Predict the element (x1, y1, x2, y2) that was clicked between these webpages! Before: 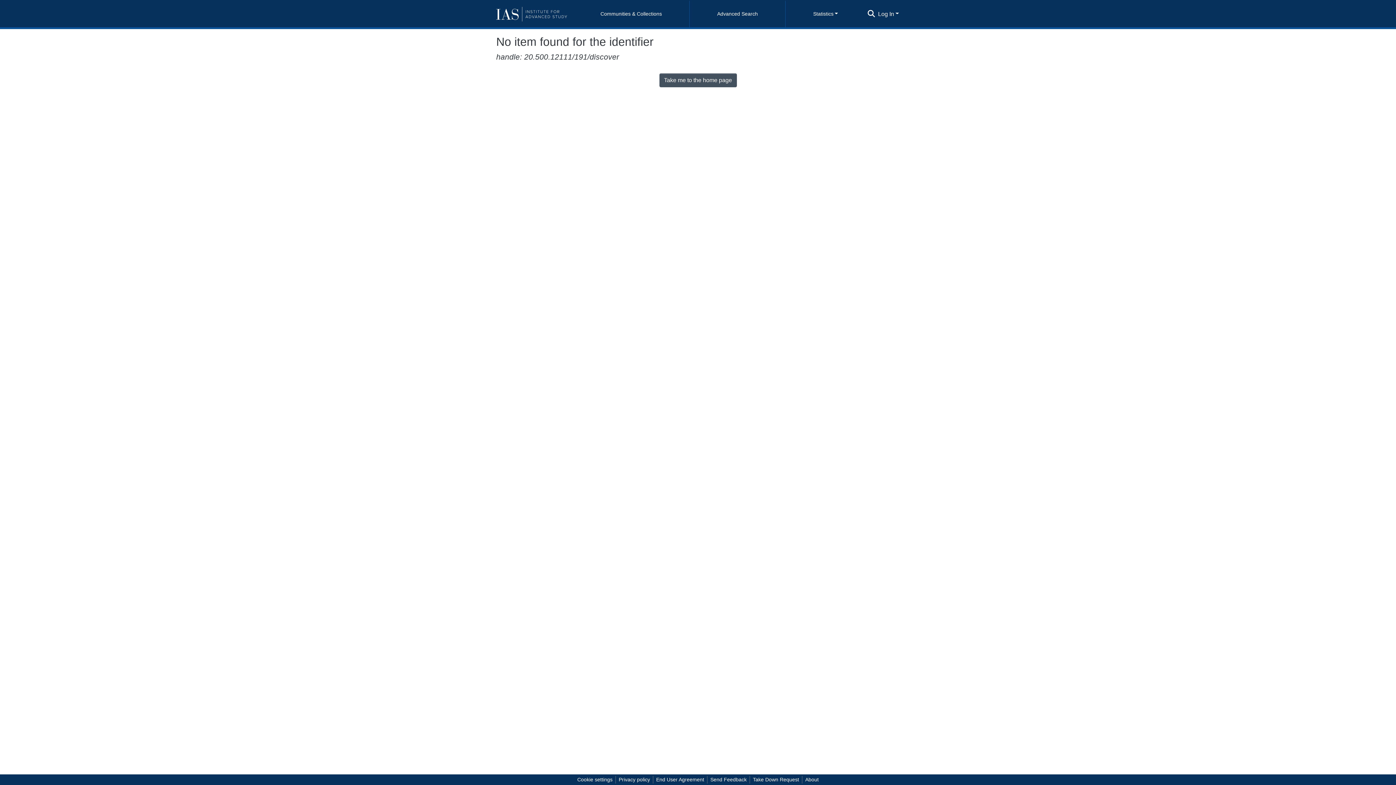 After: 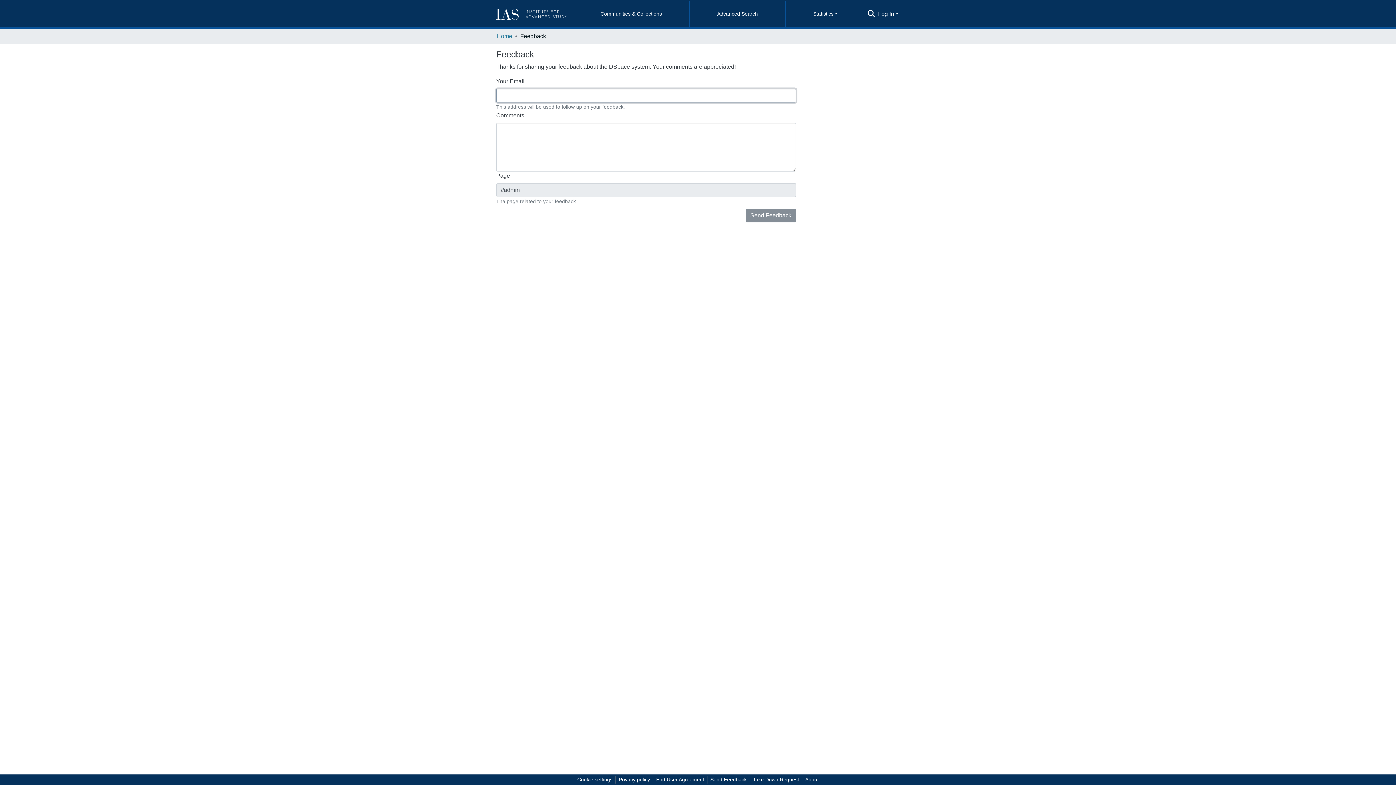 Action: label: Send Feedback bbox: (707, 776, 749, 784)